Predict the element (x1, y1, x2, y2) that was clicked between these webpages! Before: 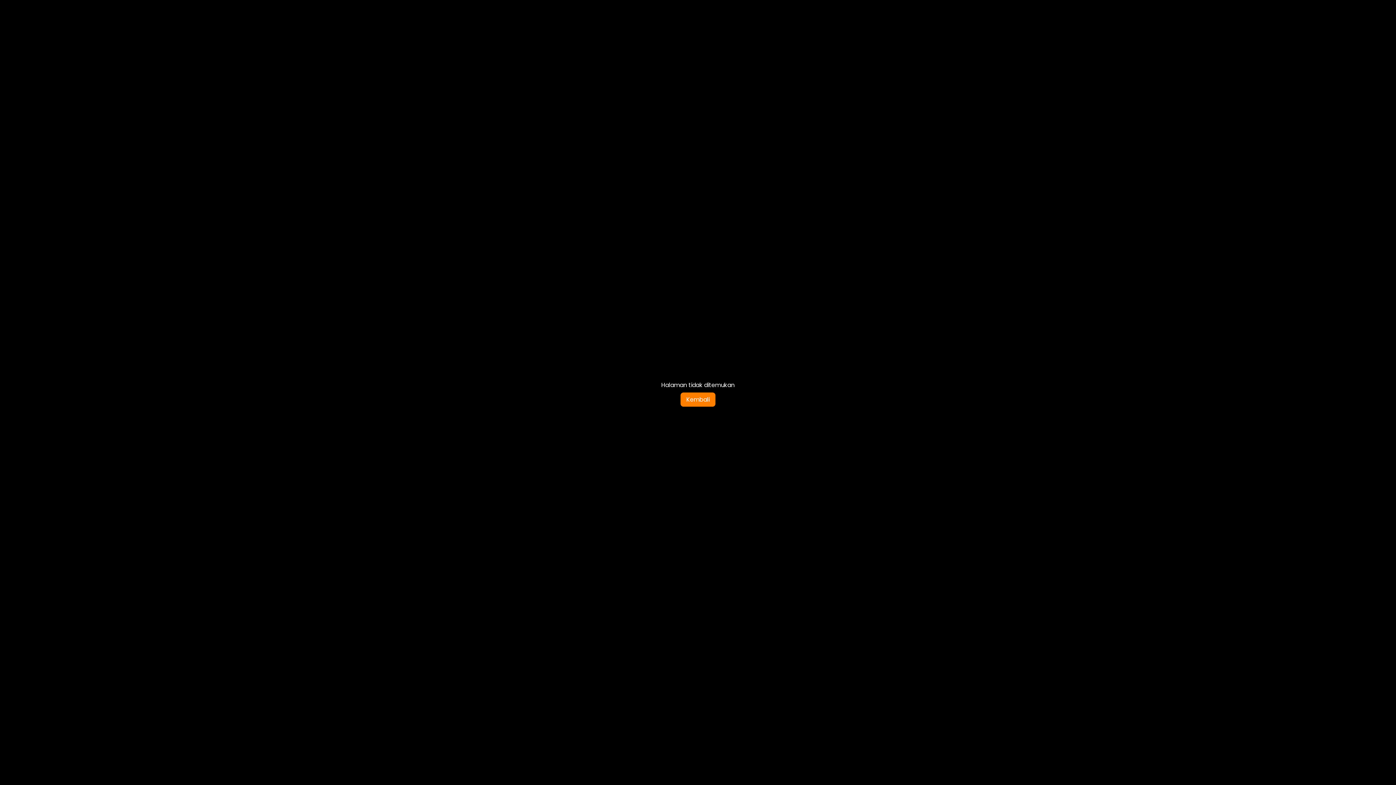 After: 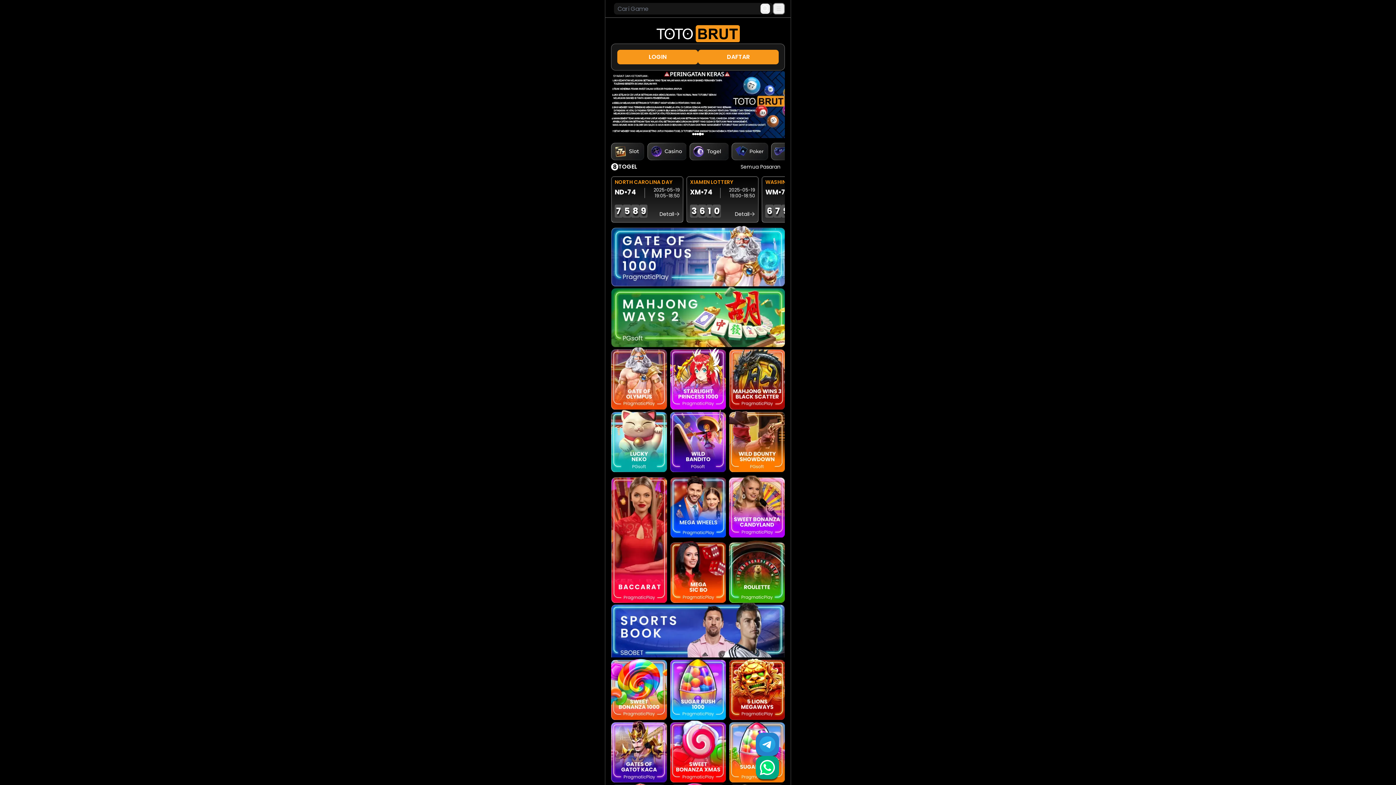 Action: label: Kembali bbox: (680, 392, 715, 406)